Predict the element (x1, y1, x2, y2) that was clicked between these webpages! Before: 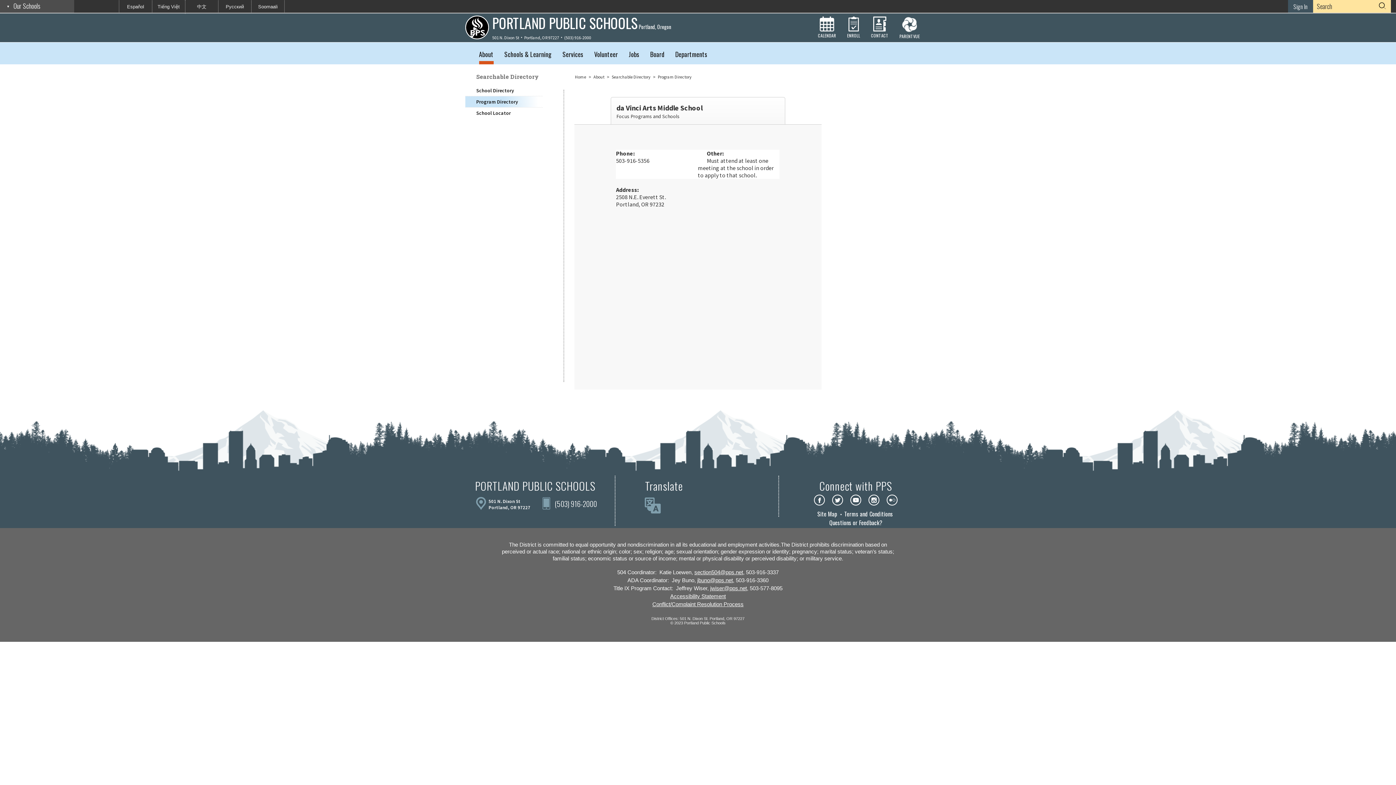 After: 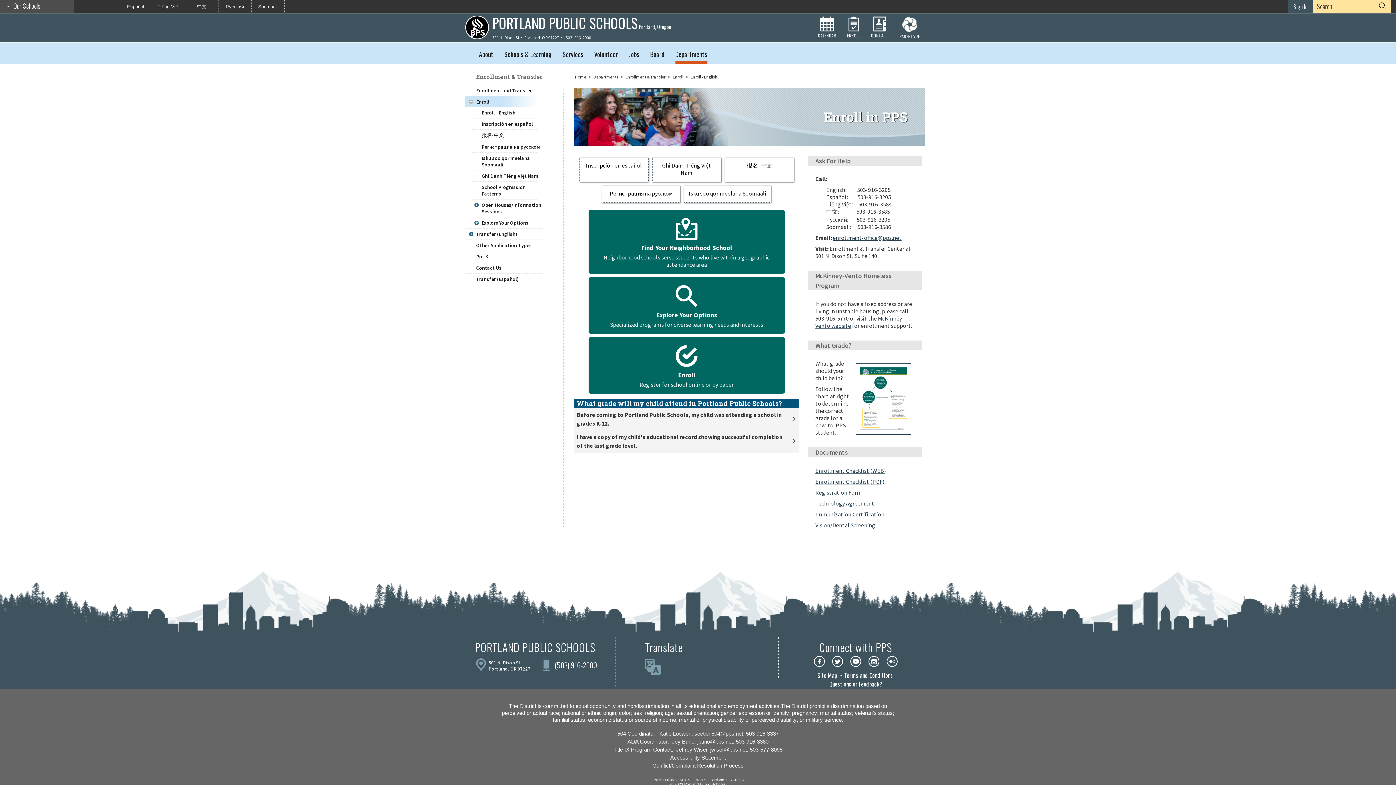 Action: label: ENROLL bbox: (847, 16, 860, 38)